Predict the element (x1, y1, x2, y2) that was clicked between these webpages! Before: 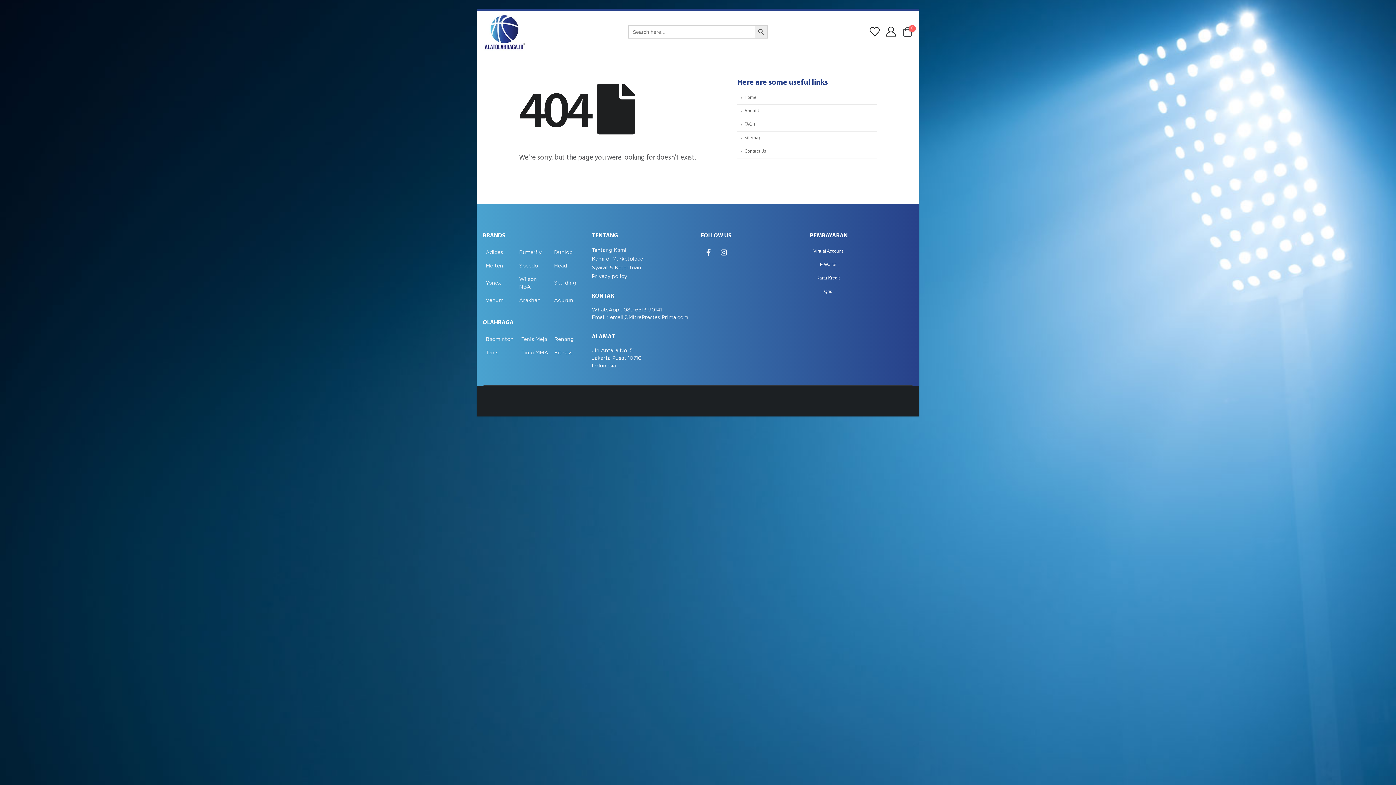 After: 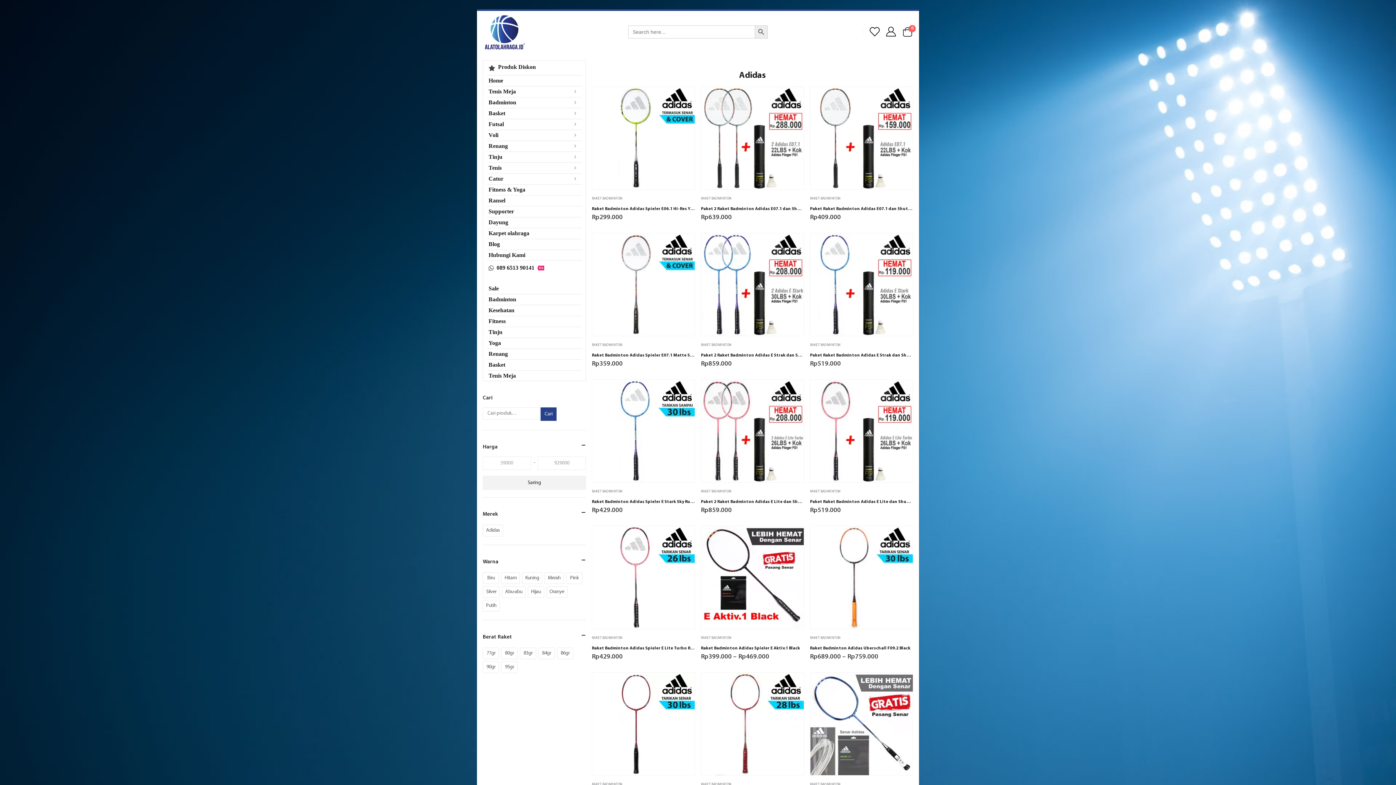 Action: bbox: (485, 249, 503, 255) label: Adidas